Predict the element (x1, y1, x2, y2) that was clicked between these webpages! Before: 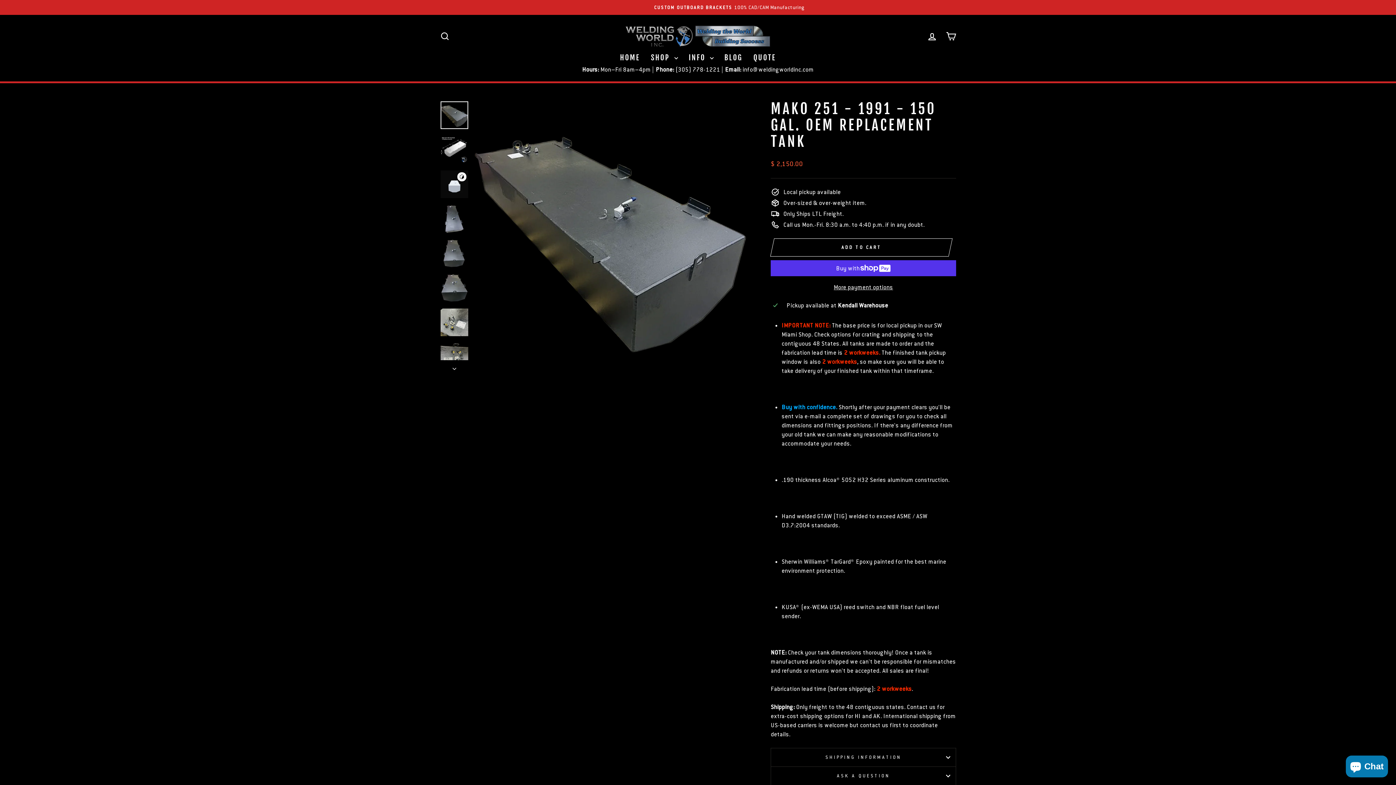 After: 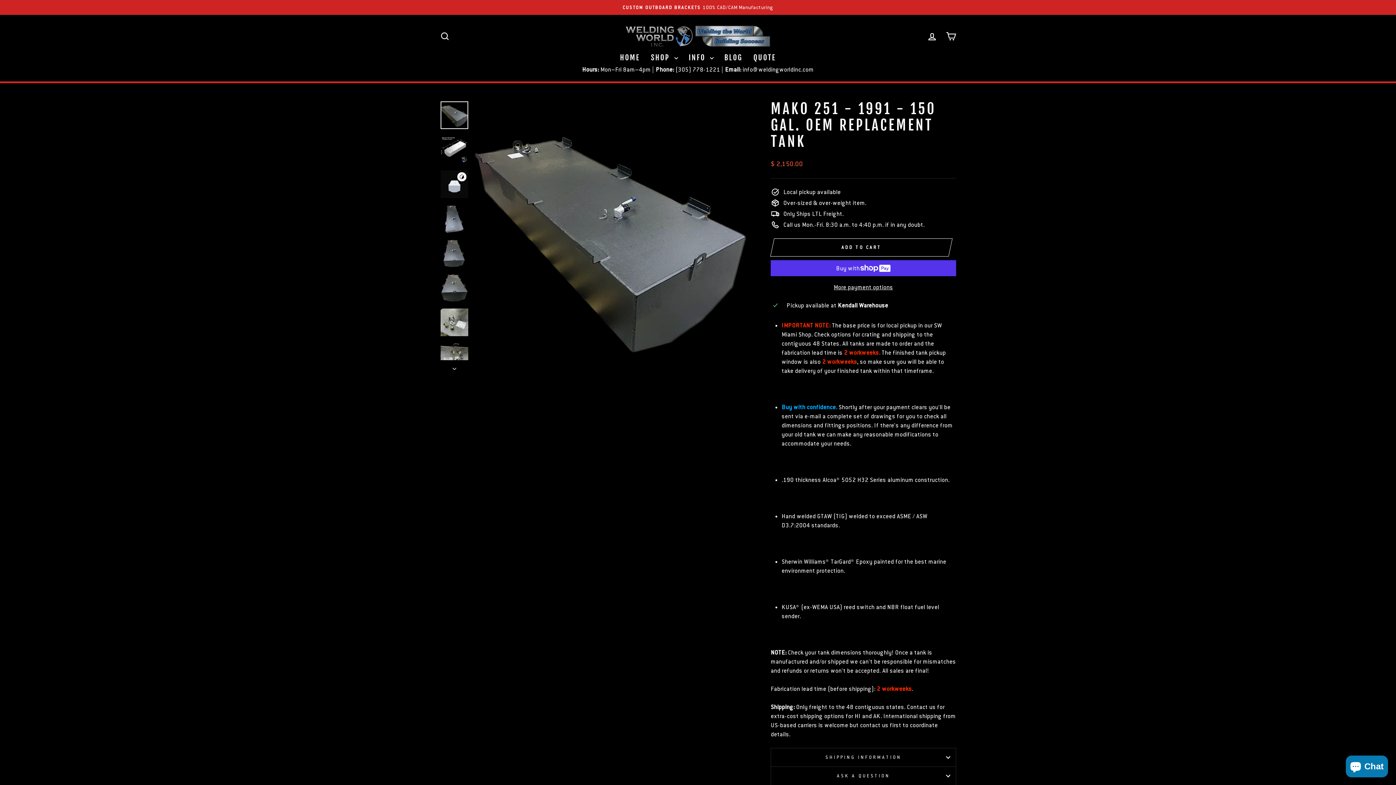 Action: label: (305) 778-1221 bbox: (675, 65, 720, 73)